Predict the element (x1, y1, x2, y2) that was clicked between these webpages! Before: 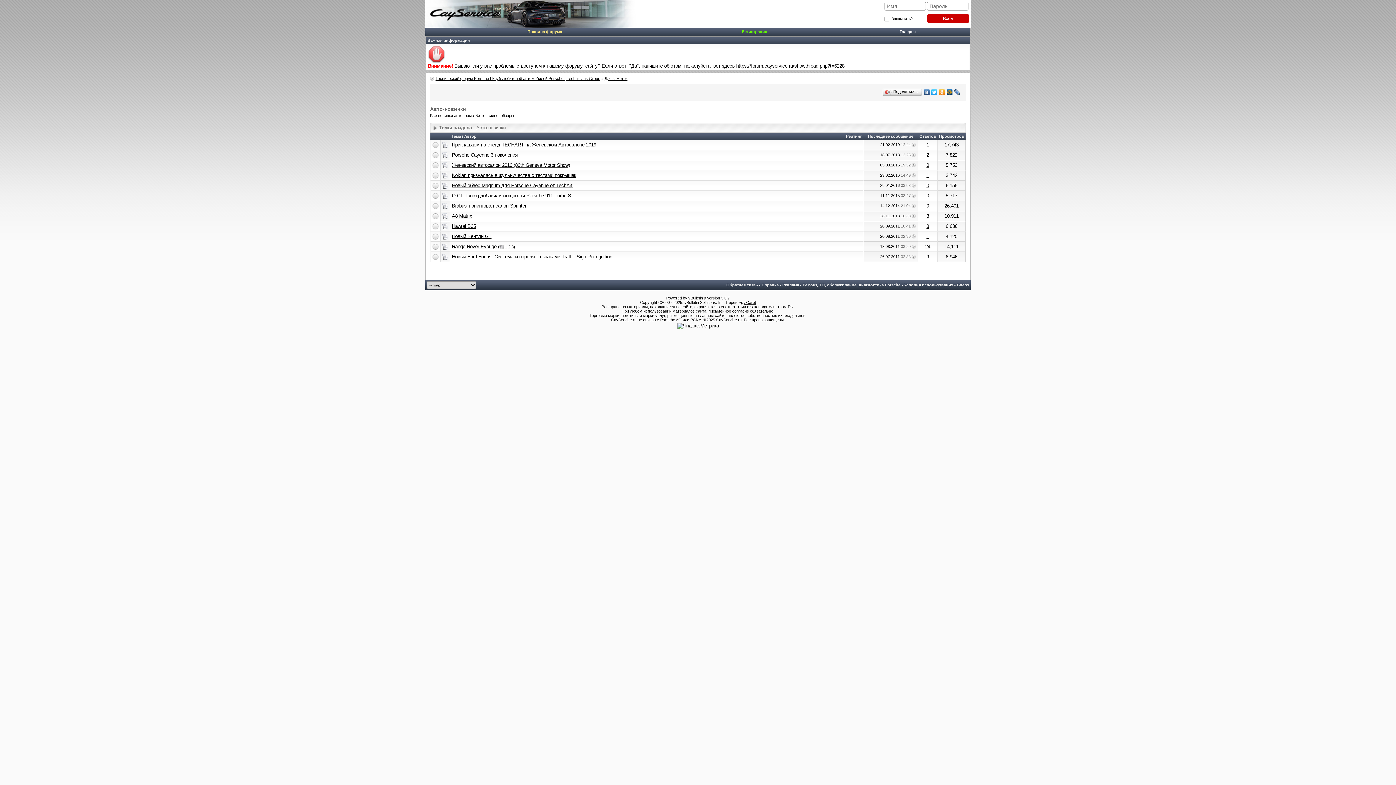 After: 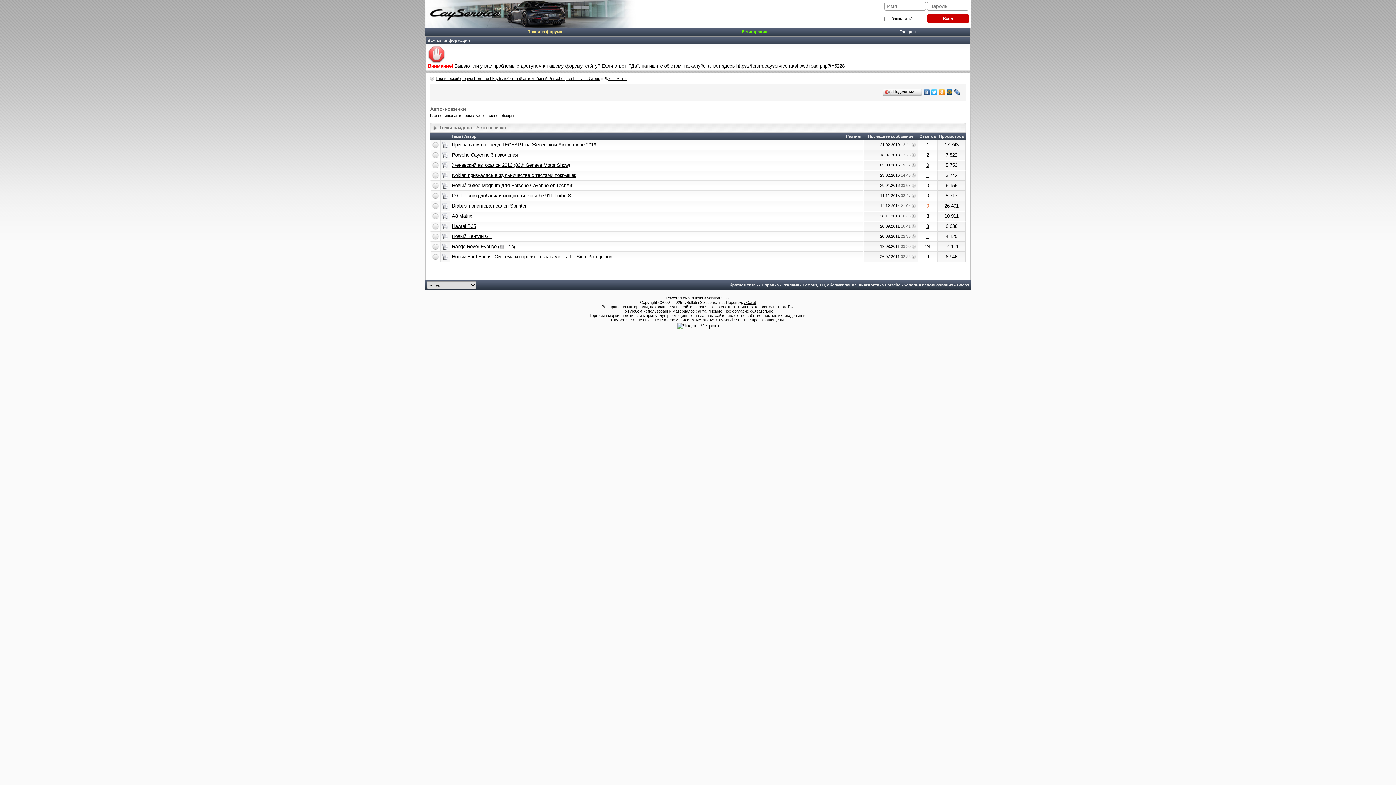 Action: bbox: (926, 203, 929, 208) label: 0